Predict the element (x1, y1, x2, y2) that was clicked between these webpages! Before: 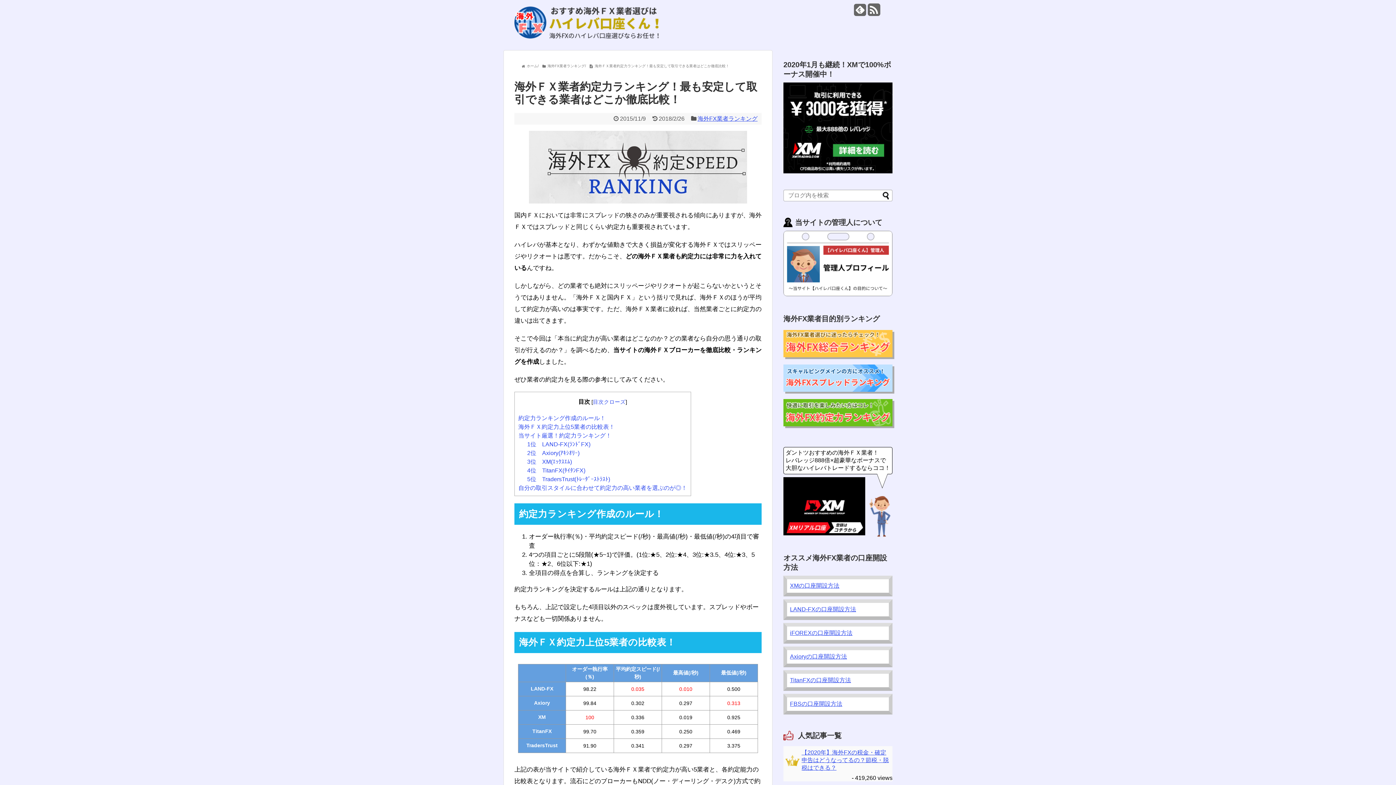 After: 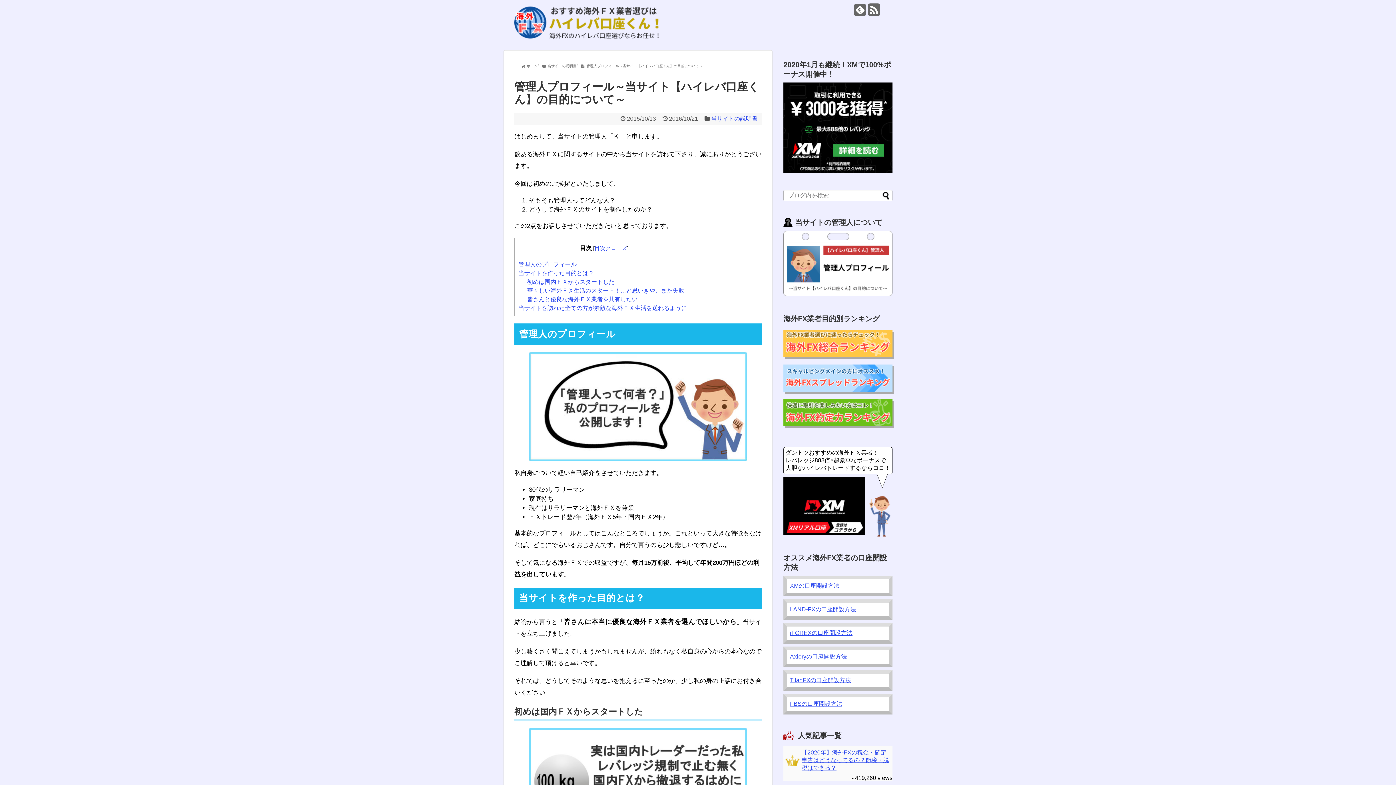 Action: bbox: (783, 291, 892, 297)